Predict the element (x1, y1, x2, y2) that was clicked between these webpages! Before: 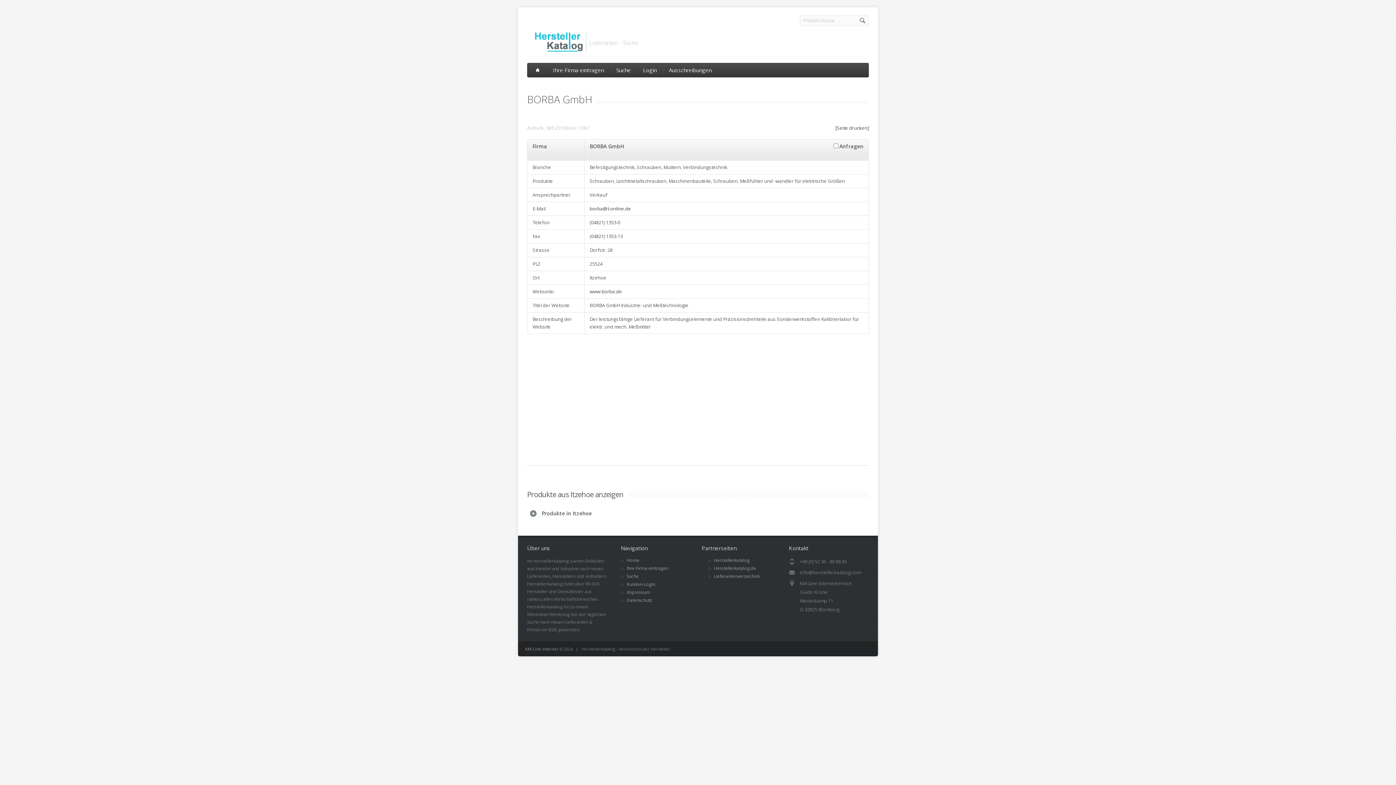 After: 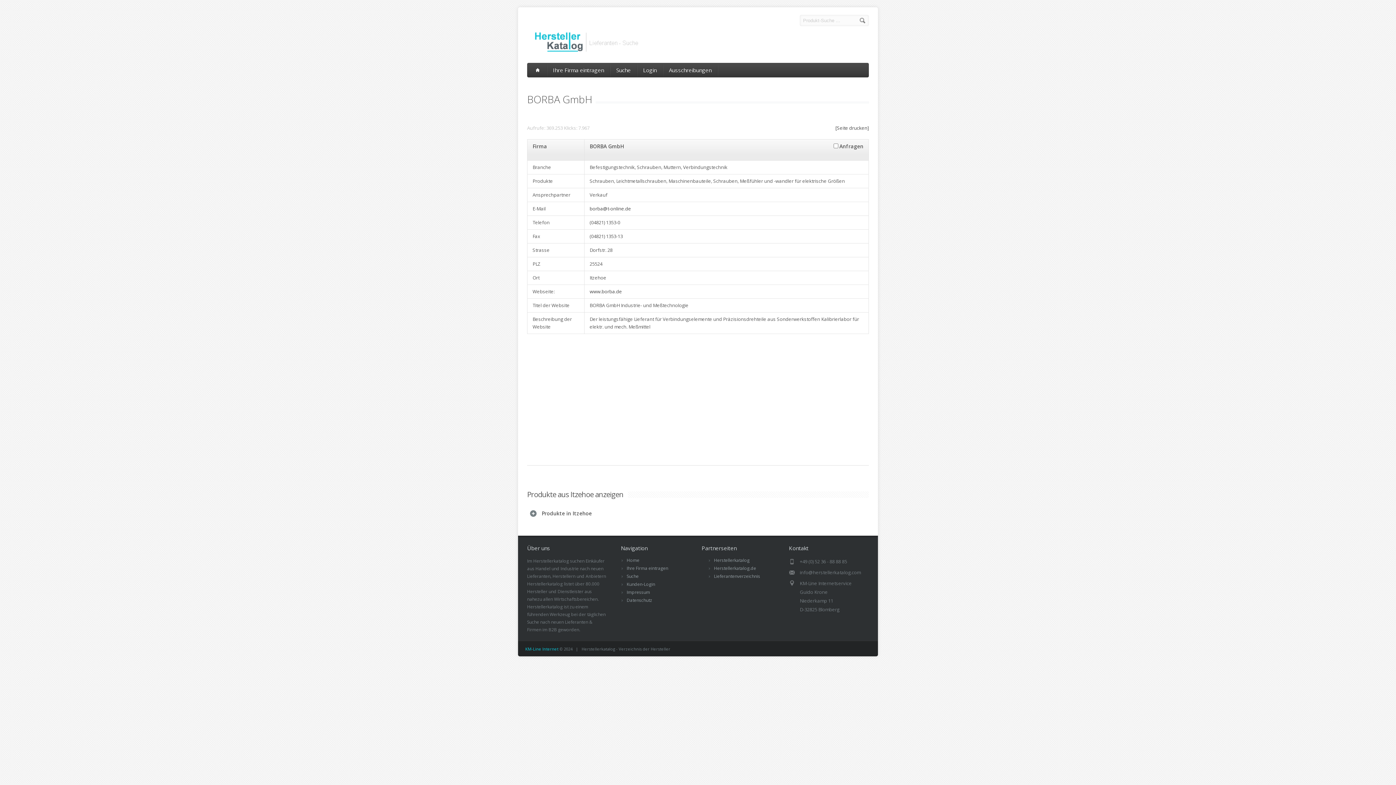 Action: bbox: (525, 646, 558, 652) label: KM-Line Internet